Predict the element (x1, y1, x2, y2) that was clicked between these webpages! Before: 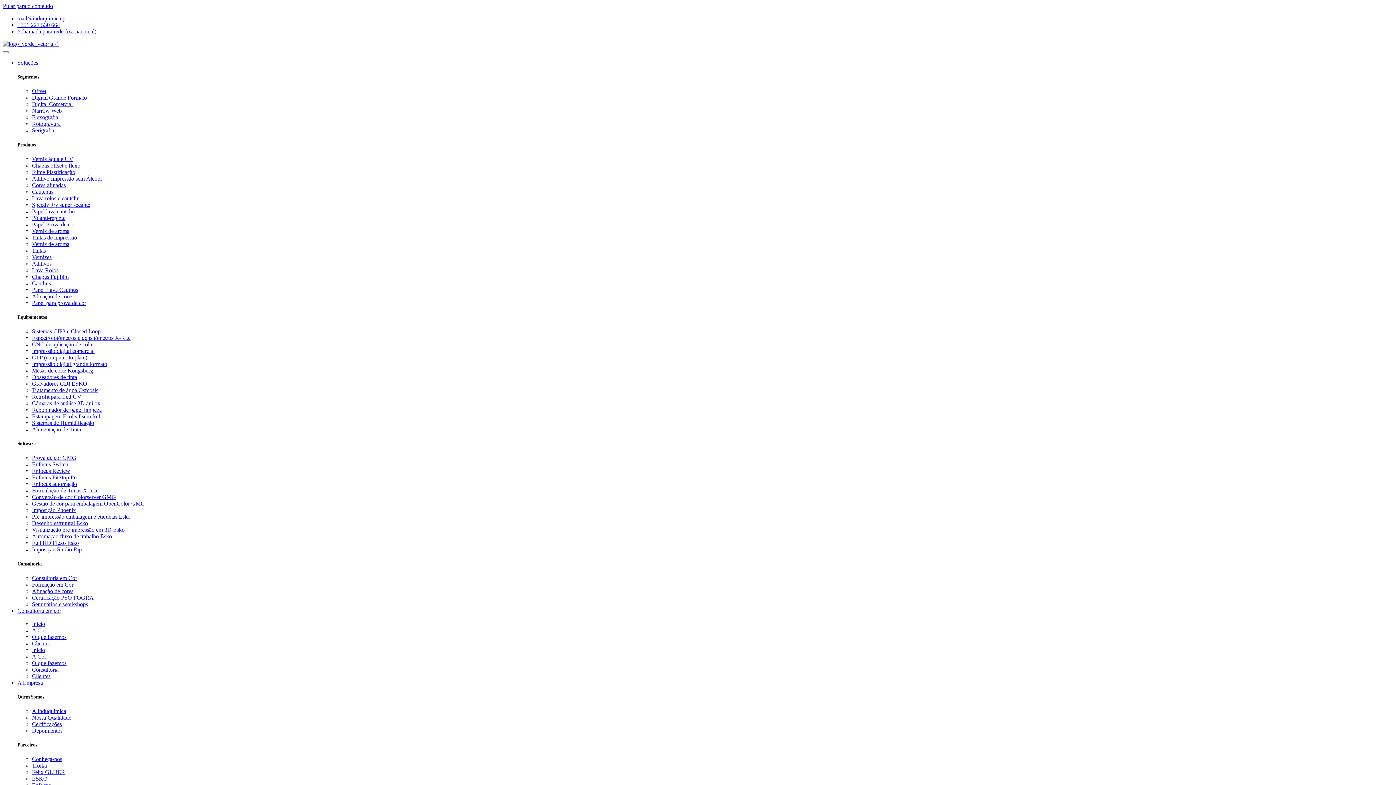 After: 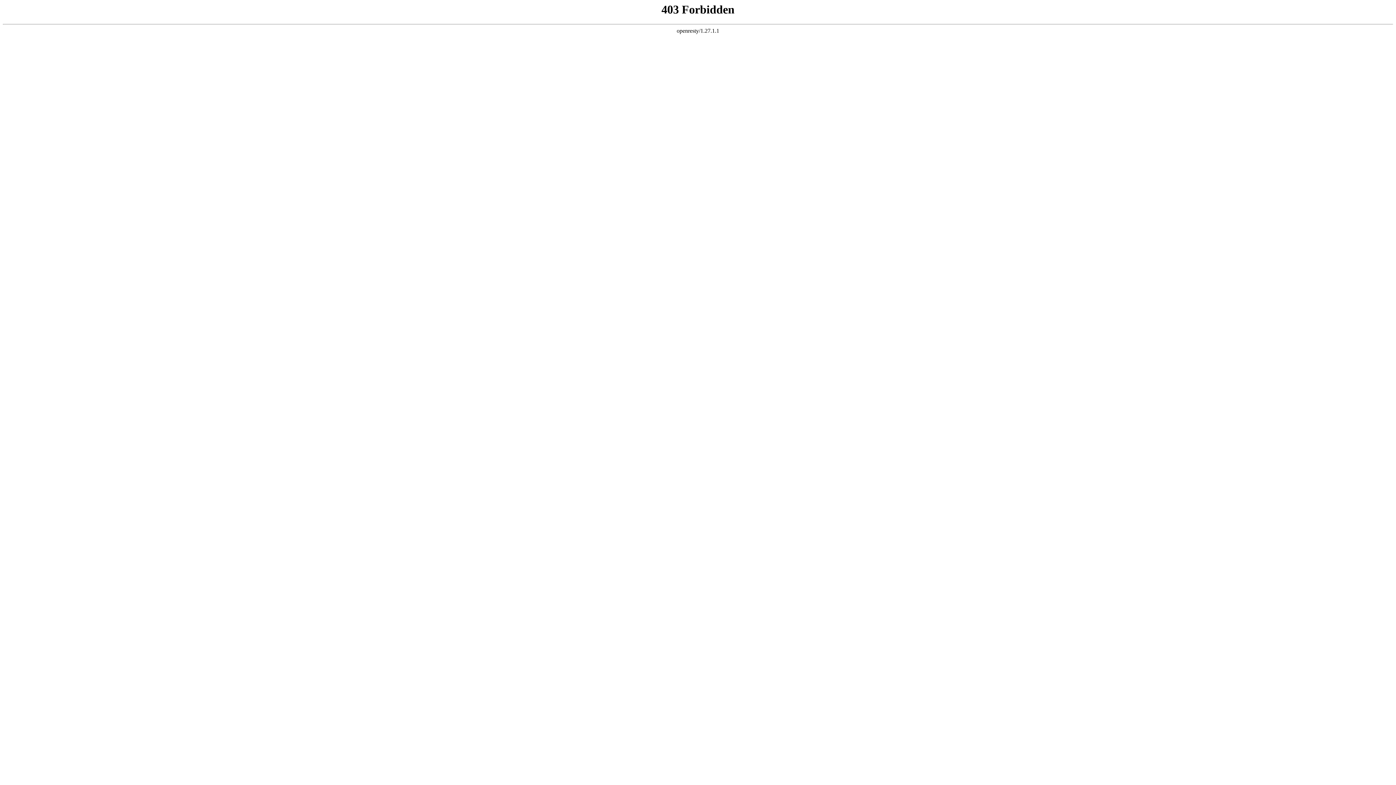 Action: label: Certificações bbox: (32, 721, 61, 727)